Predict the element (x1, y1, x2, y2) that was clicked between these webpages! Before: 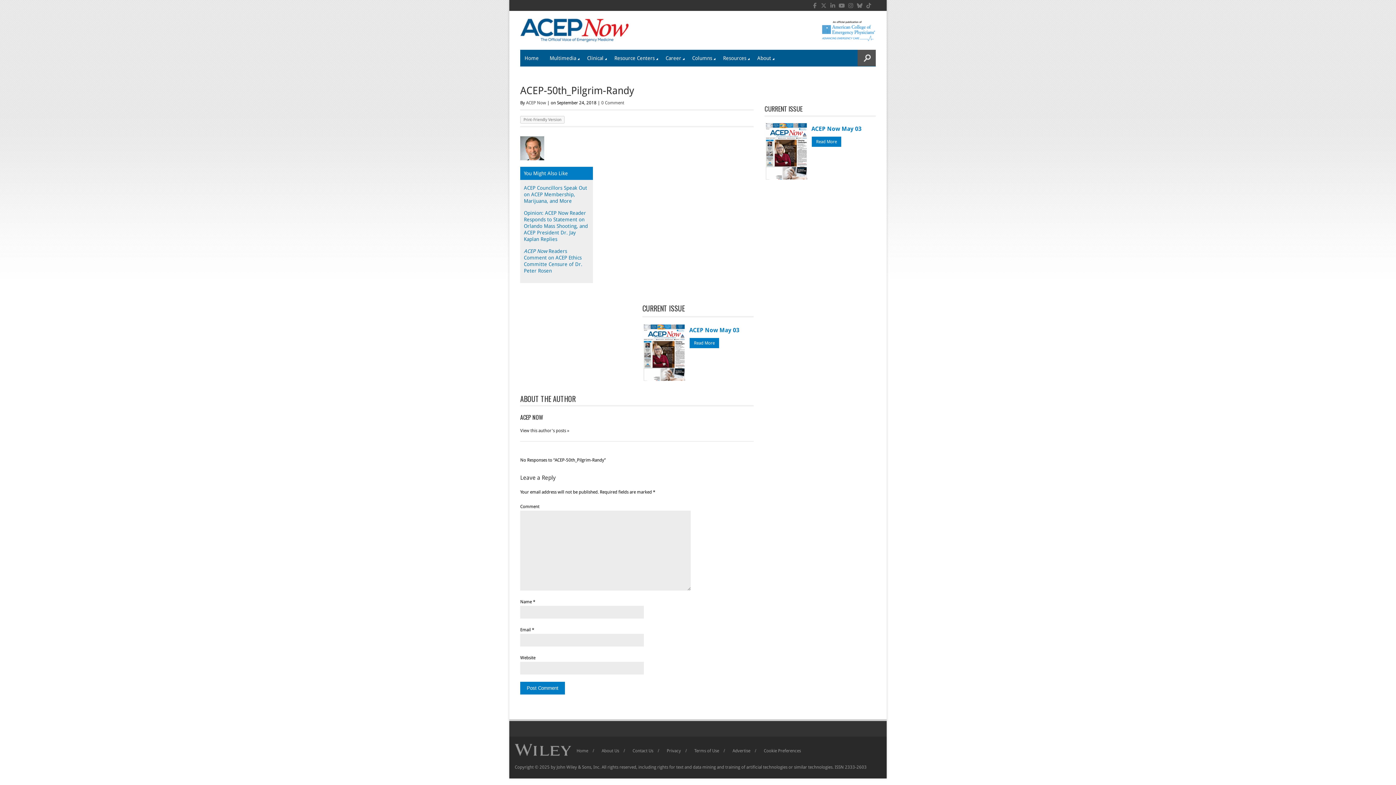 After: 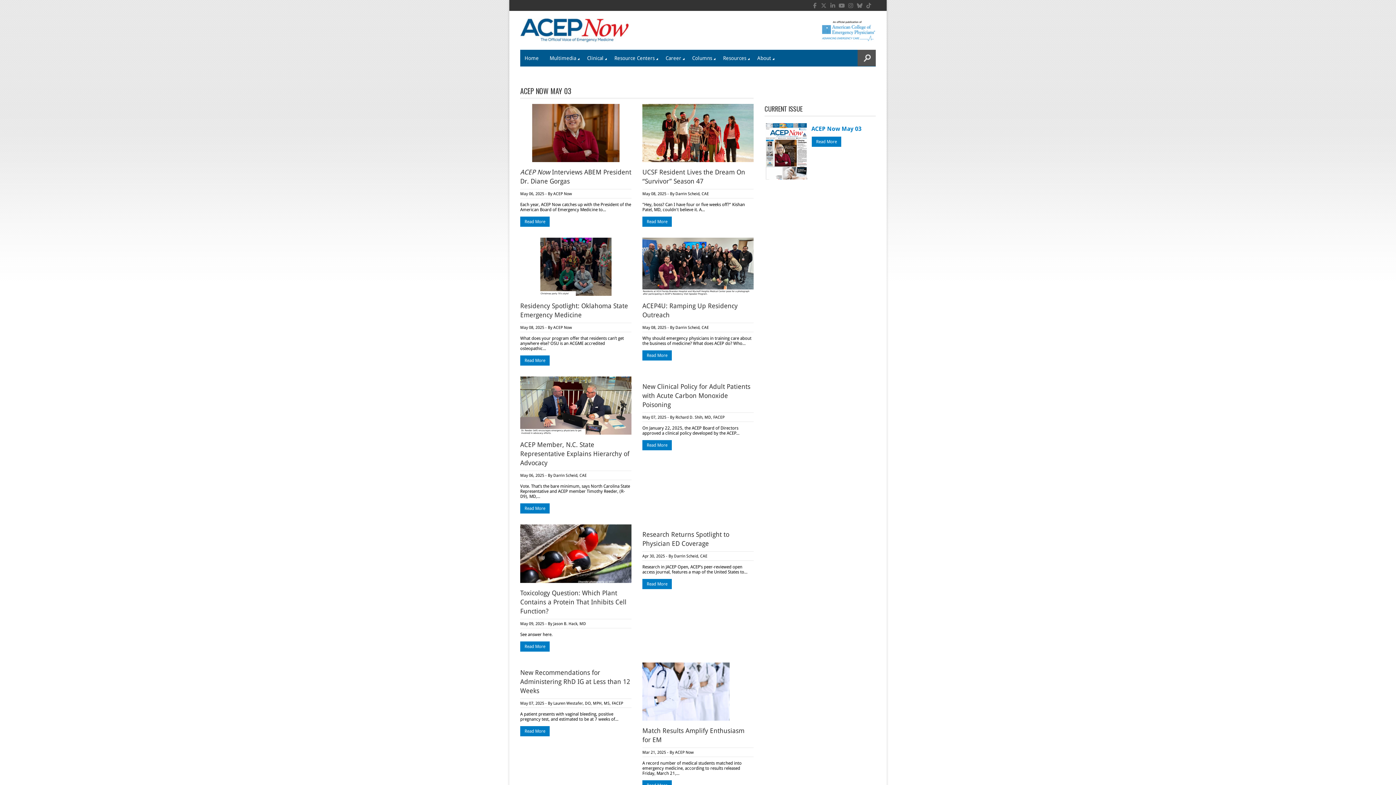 Action: label: Read More bbox: (812, 136, 841, 146)